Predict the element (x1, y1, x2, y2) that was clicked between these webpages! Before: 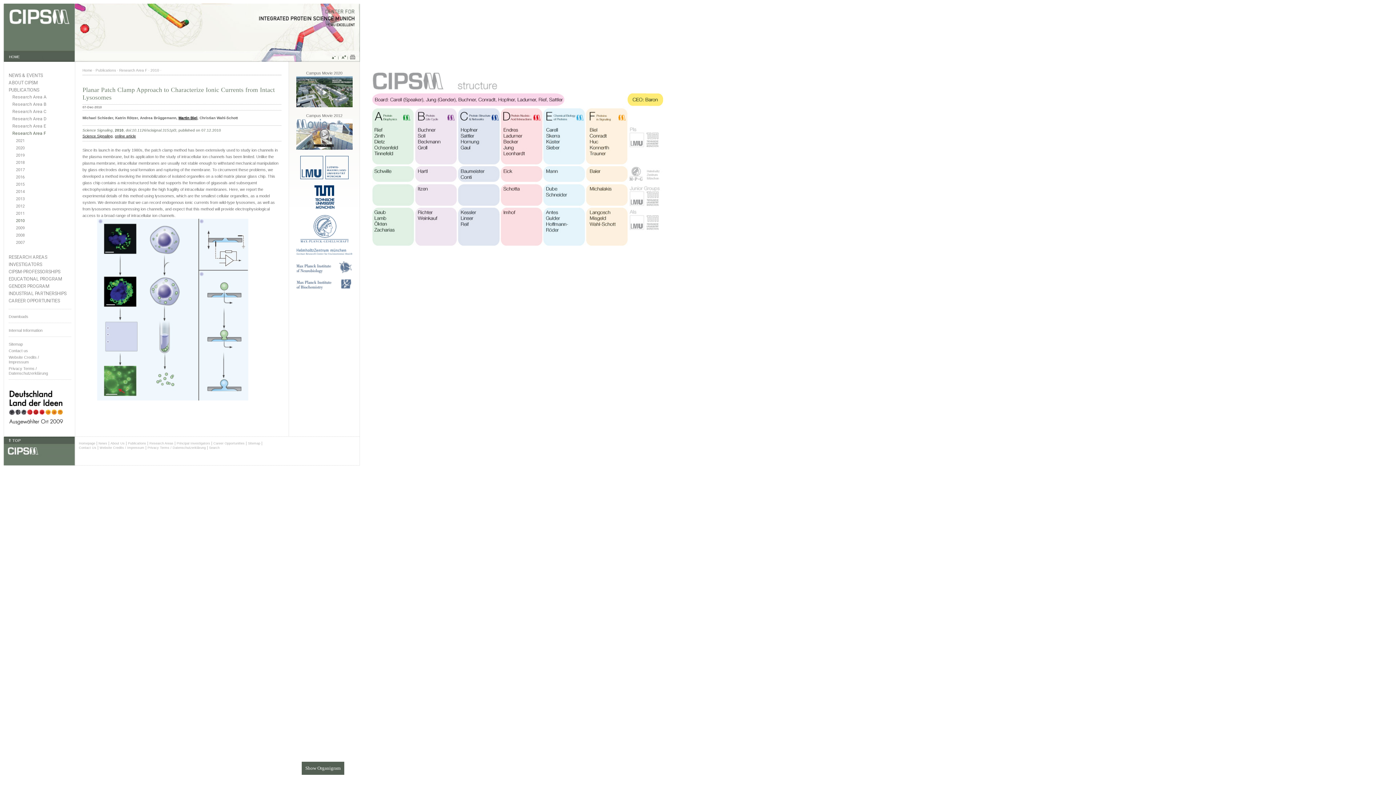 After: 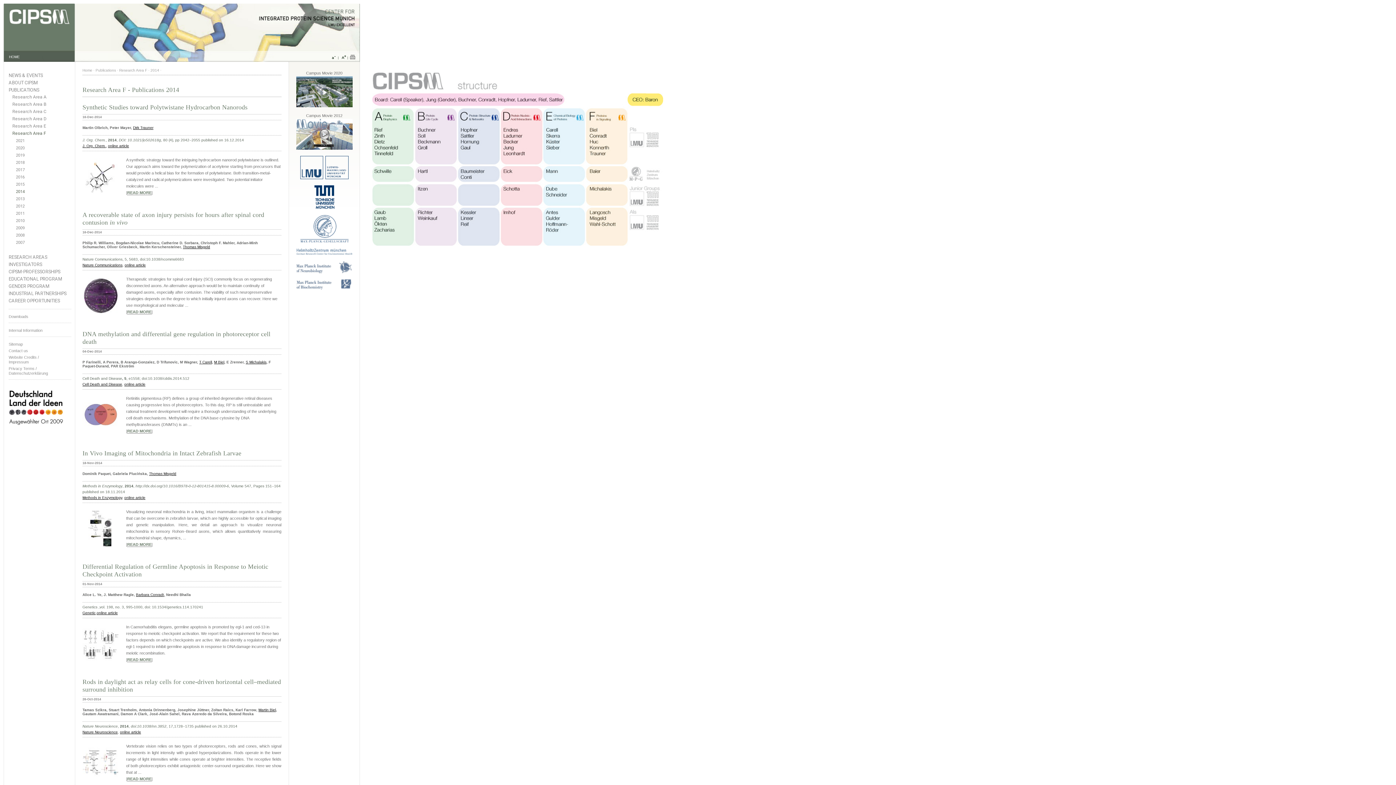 Action: bbox: (16, 189, 71, 194) label: 2014